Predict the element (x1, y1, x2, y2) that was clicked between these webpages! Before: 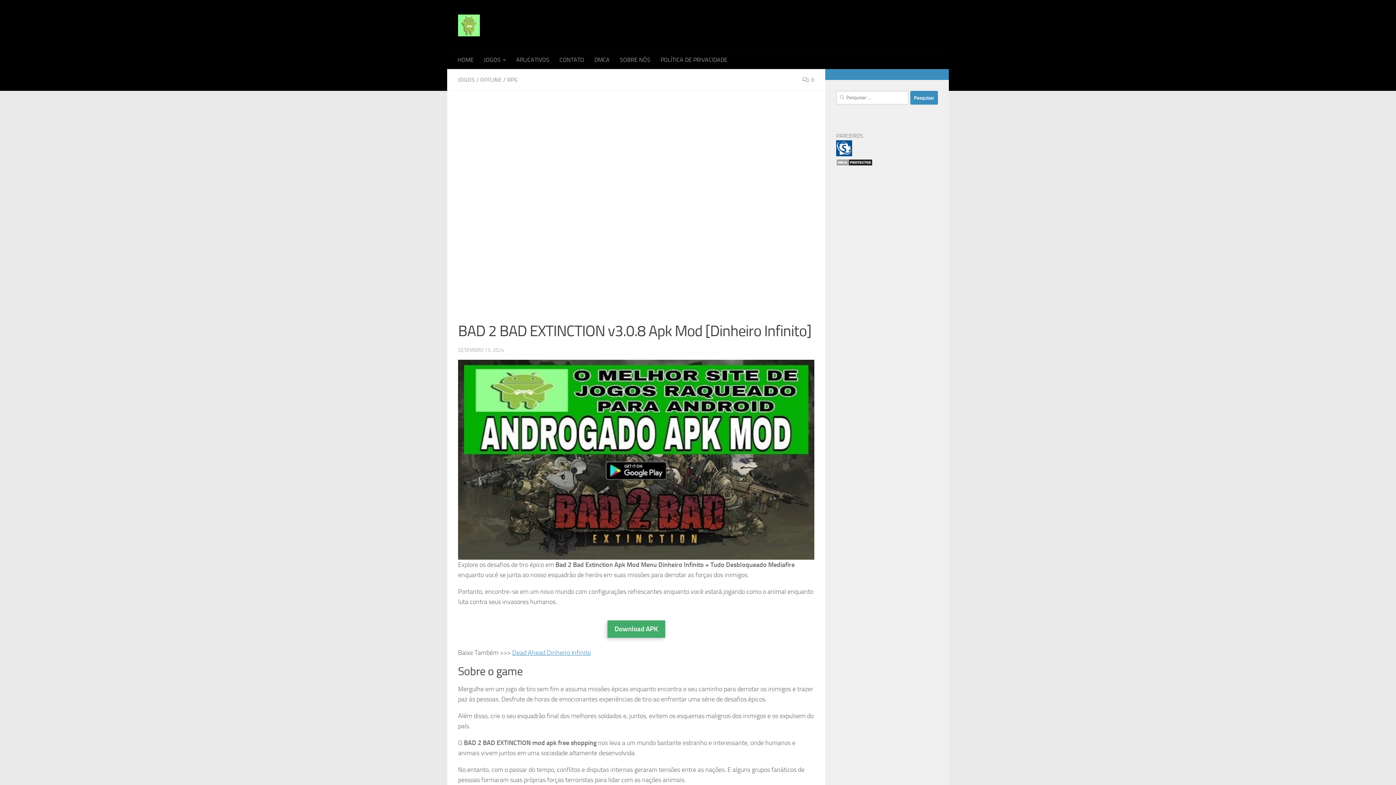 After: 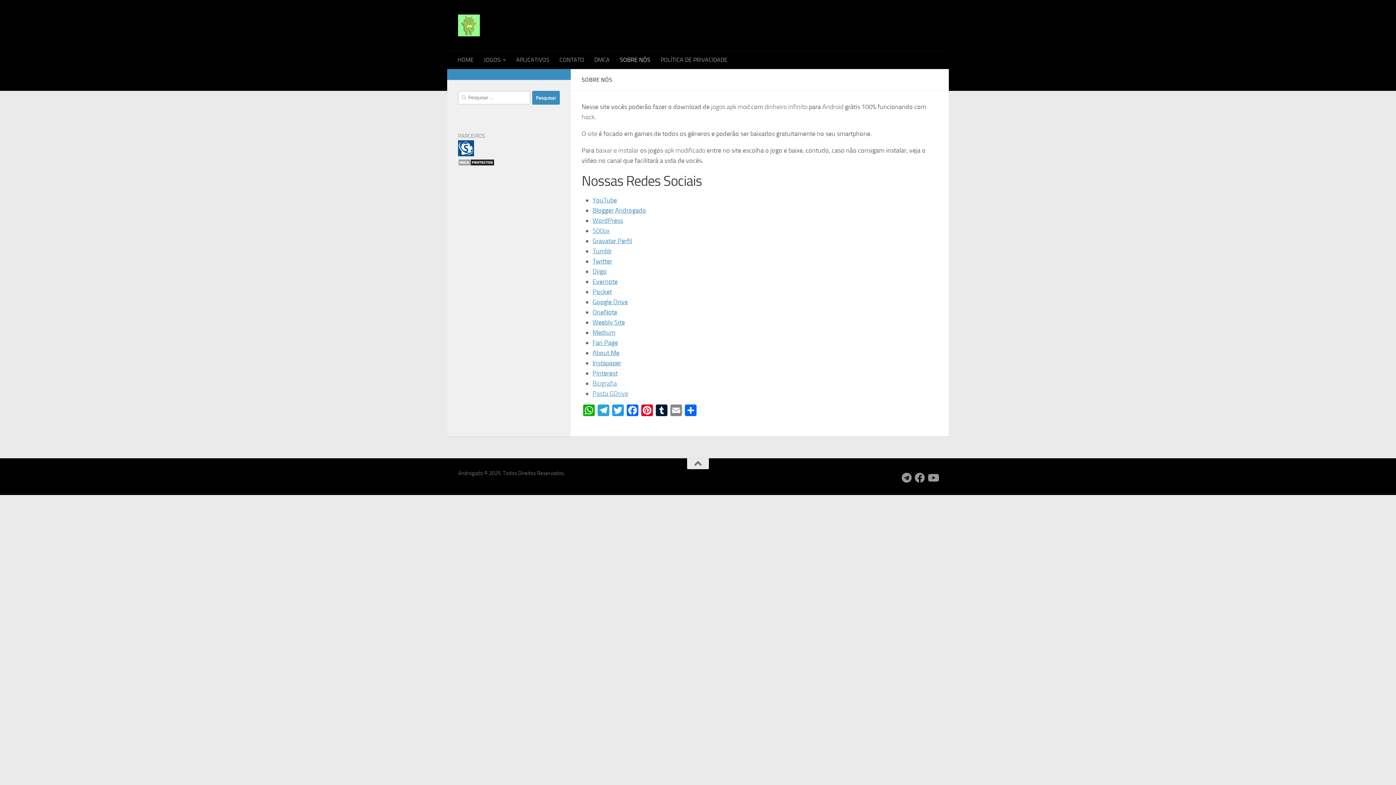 Action: bbox: (614, 50, 655, 69) label: SOBRE NÓS